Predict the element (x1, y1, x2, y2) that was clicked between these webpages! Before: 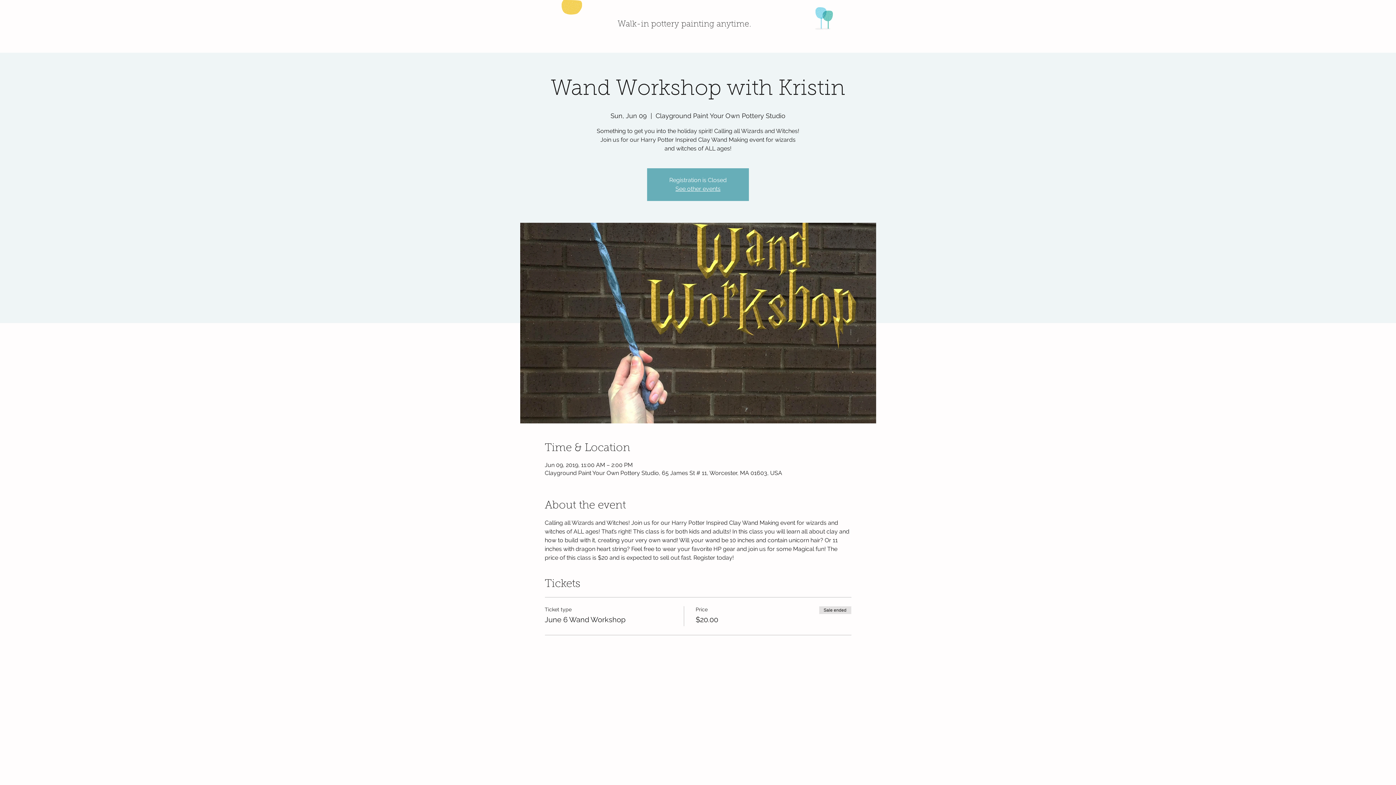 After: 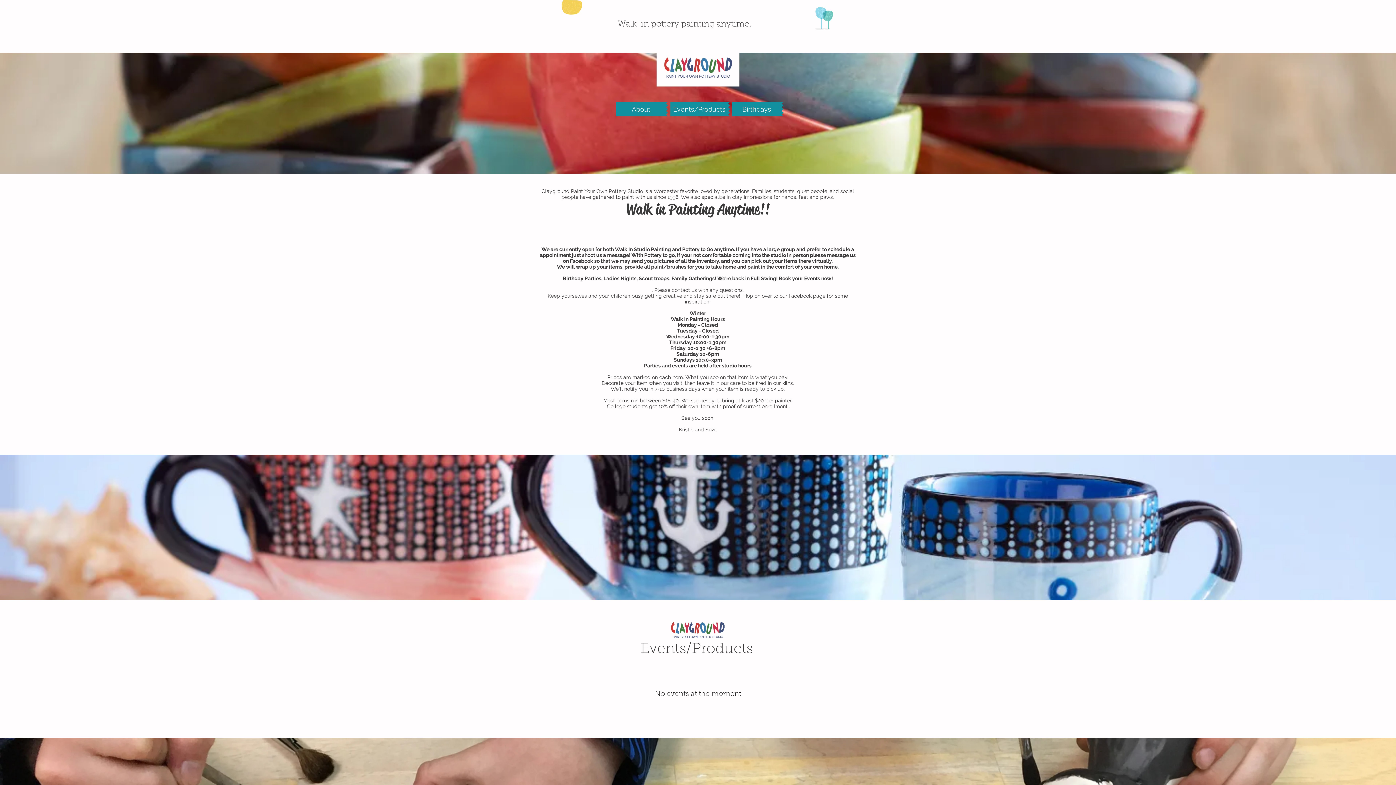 Action: bbox: (675, 185, 720, 192) label: See other events